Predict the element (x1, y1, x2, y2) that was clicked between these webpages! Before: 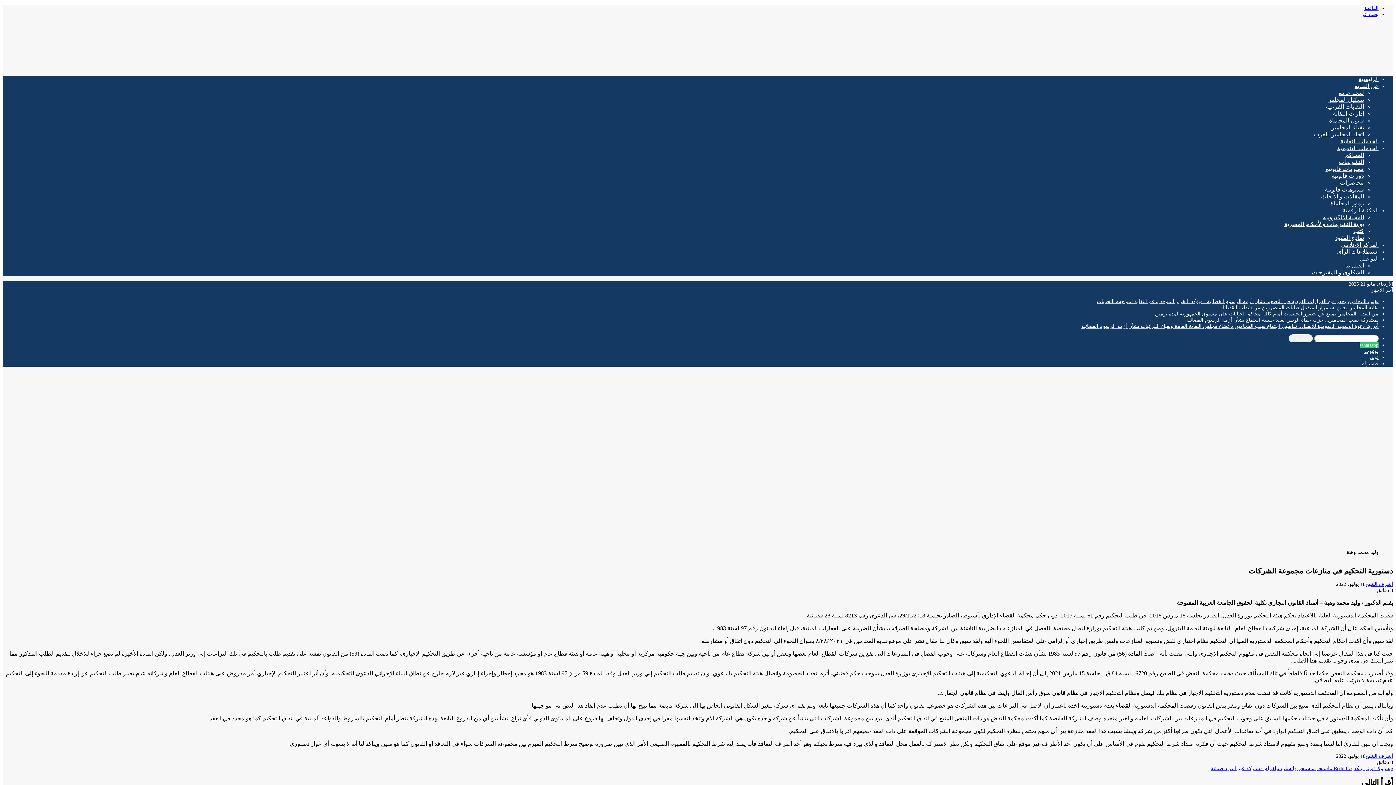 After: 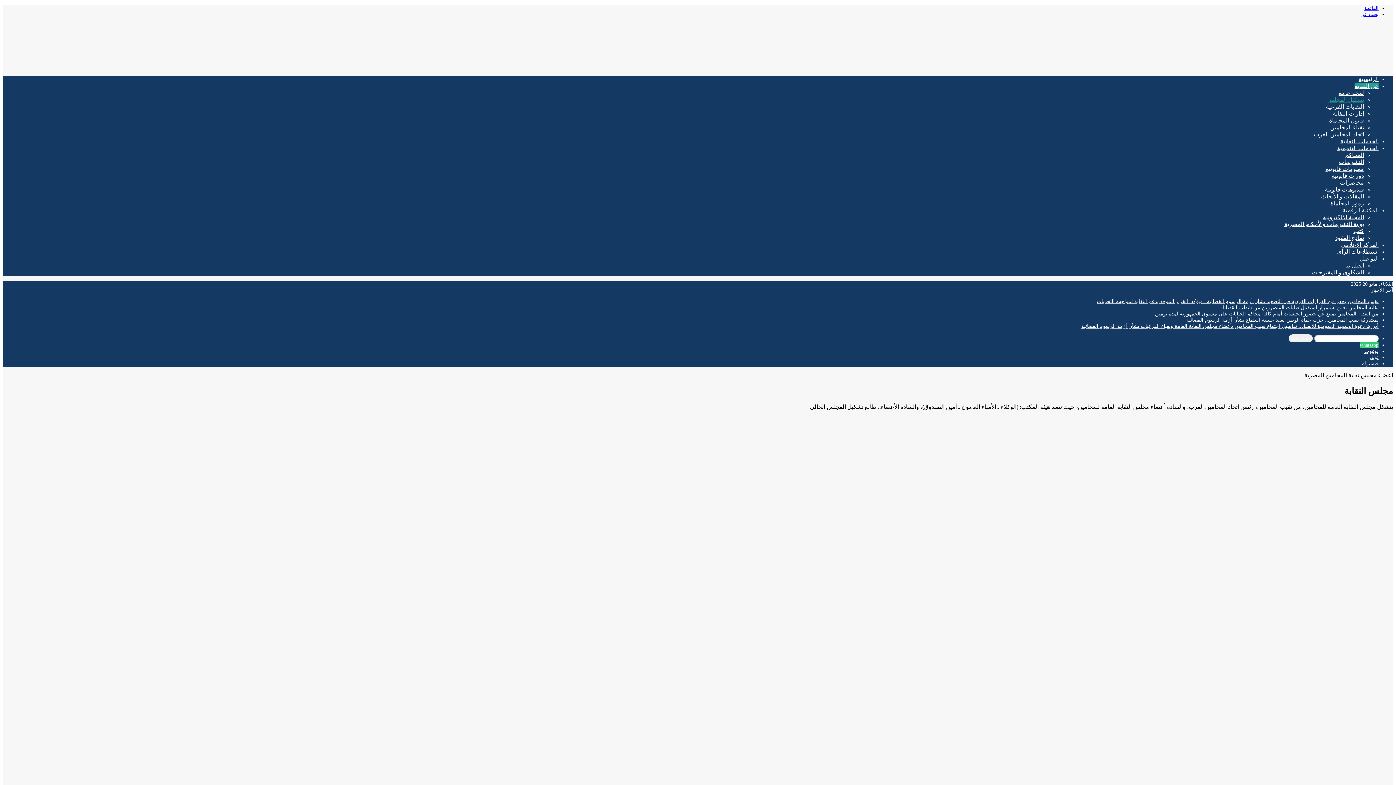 Action: label: تشكيل المجلس bbox: (1327, 96, 1364, 102)